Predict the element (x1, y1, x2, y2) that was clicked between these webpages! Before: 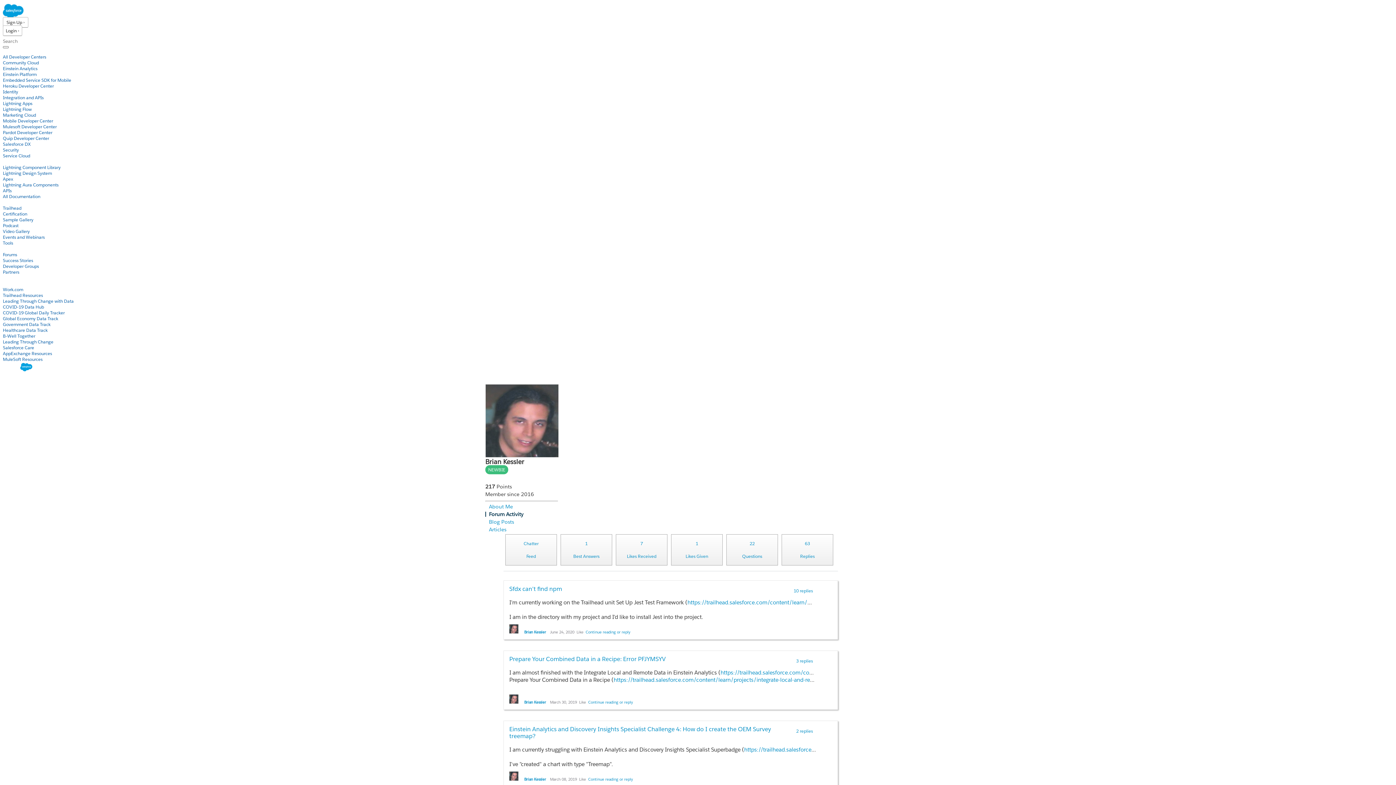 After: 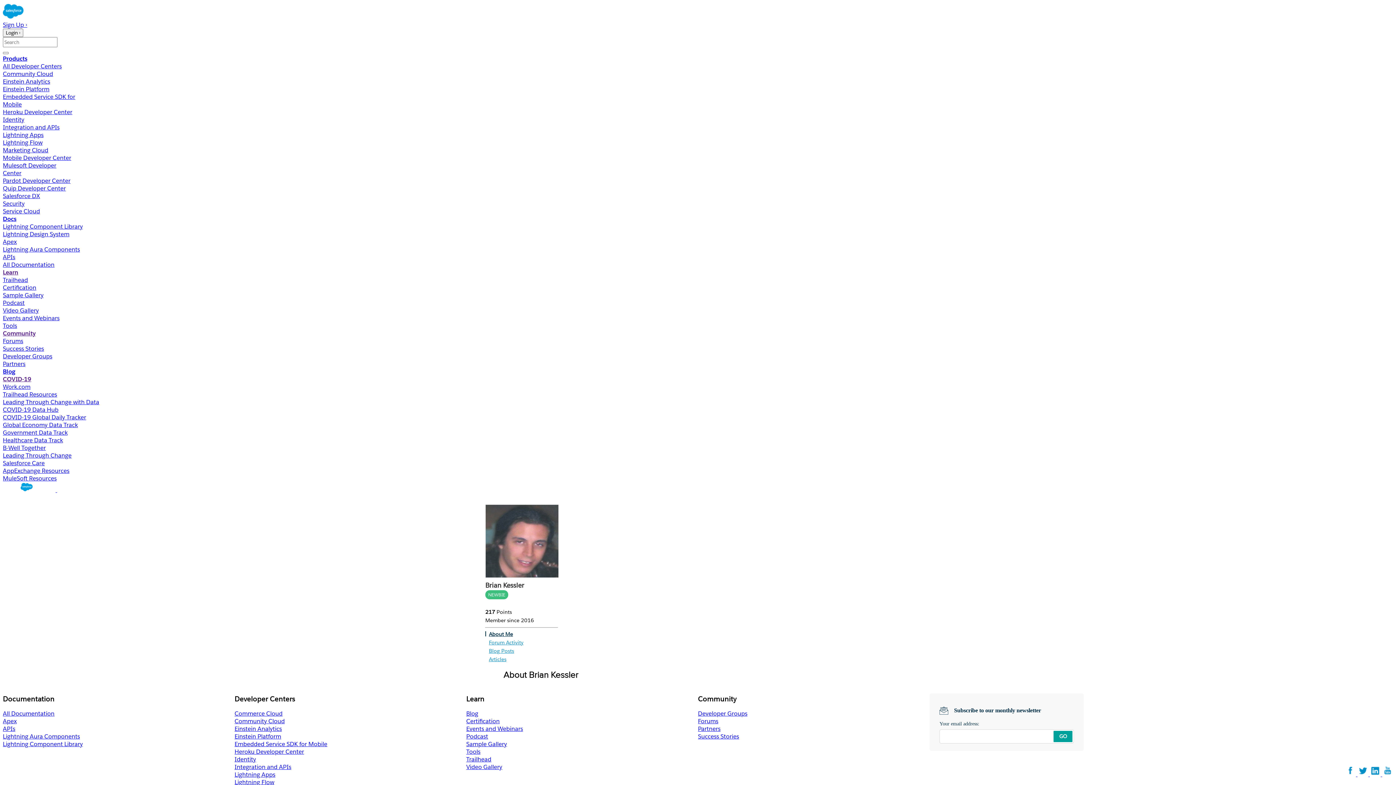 Action: label: About Me bbox: (489, 503, 513, 510)